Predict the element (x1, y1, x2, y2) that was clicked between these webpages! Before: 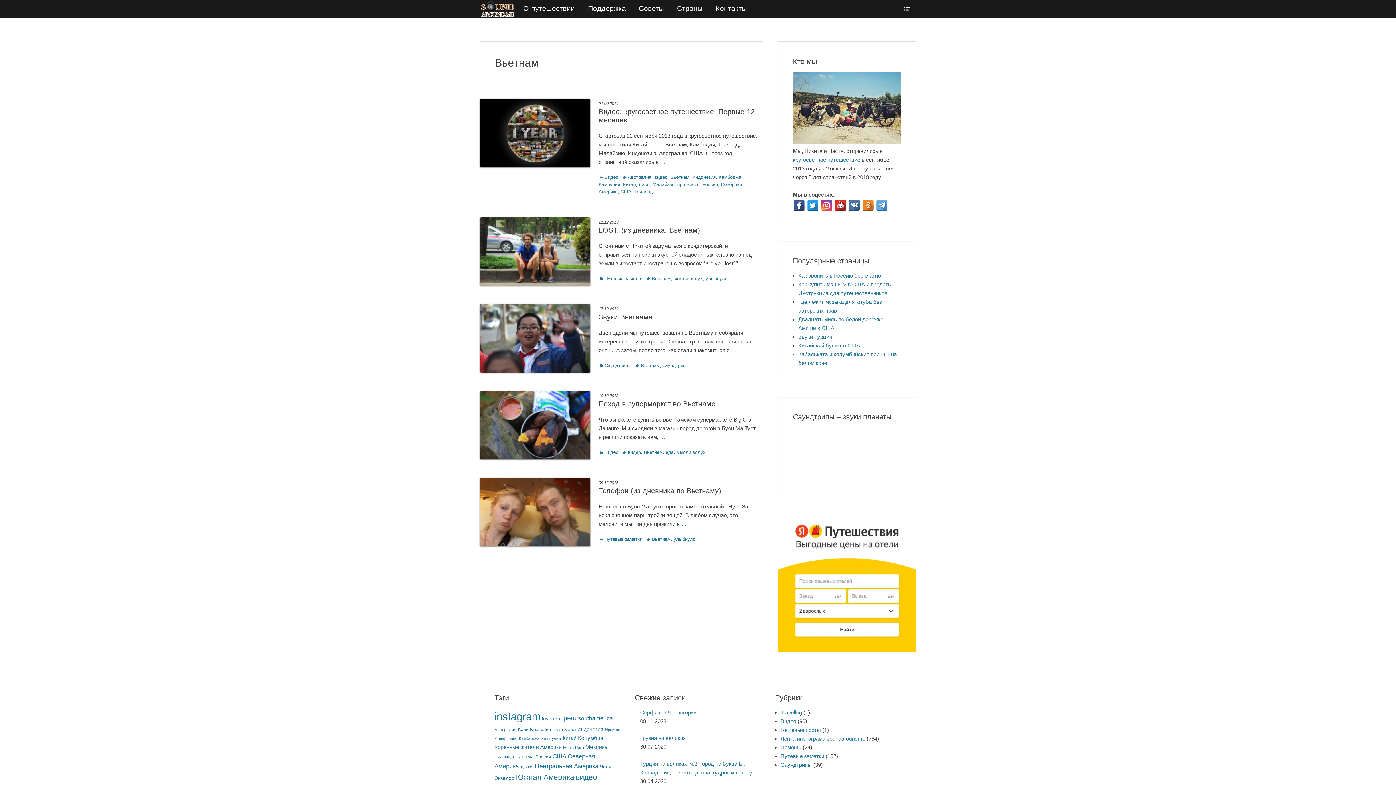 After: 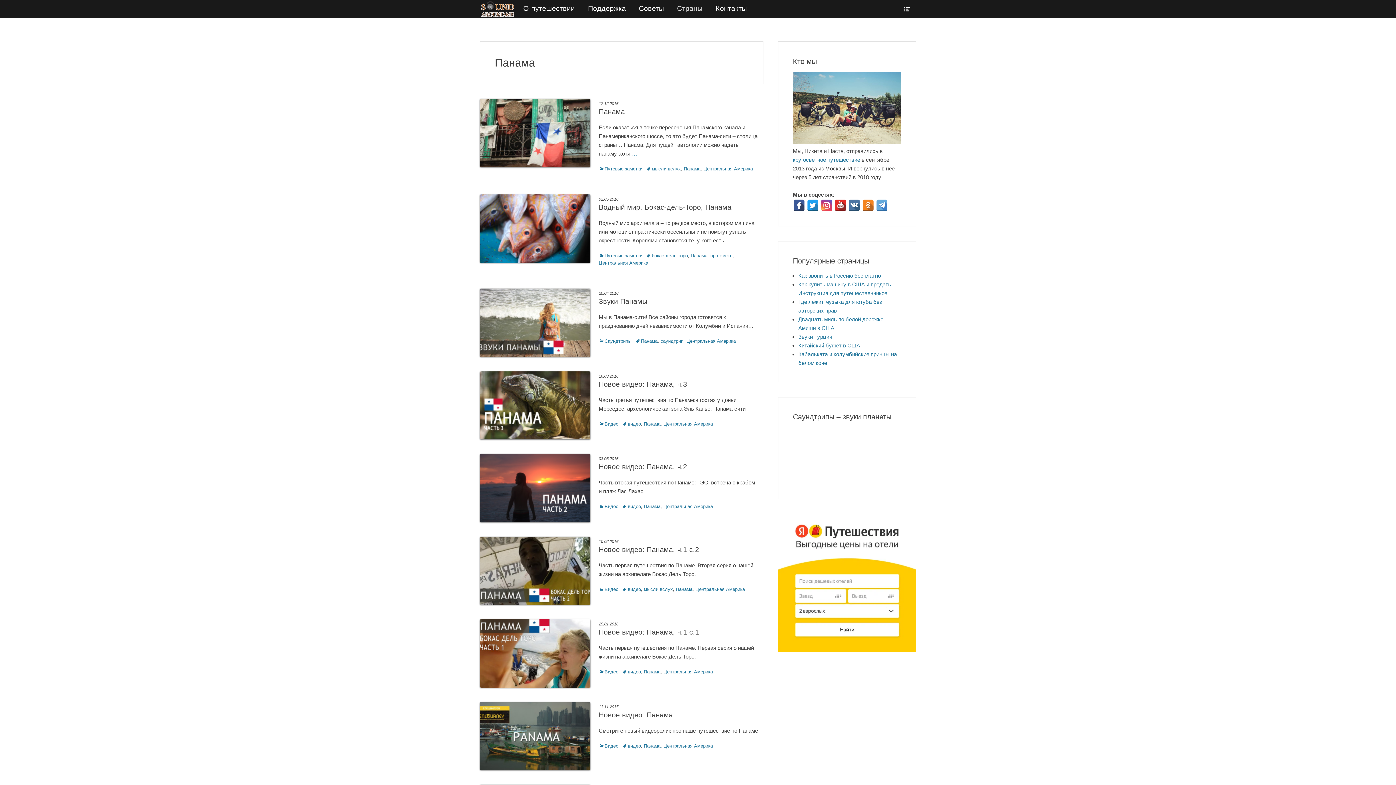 Action: bbox: (515, 754, 534, 759) label: Панама (12 элементов)